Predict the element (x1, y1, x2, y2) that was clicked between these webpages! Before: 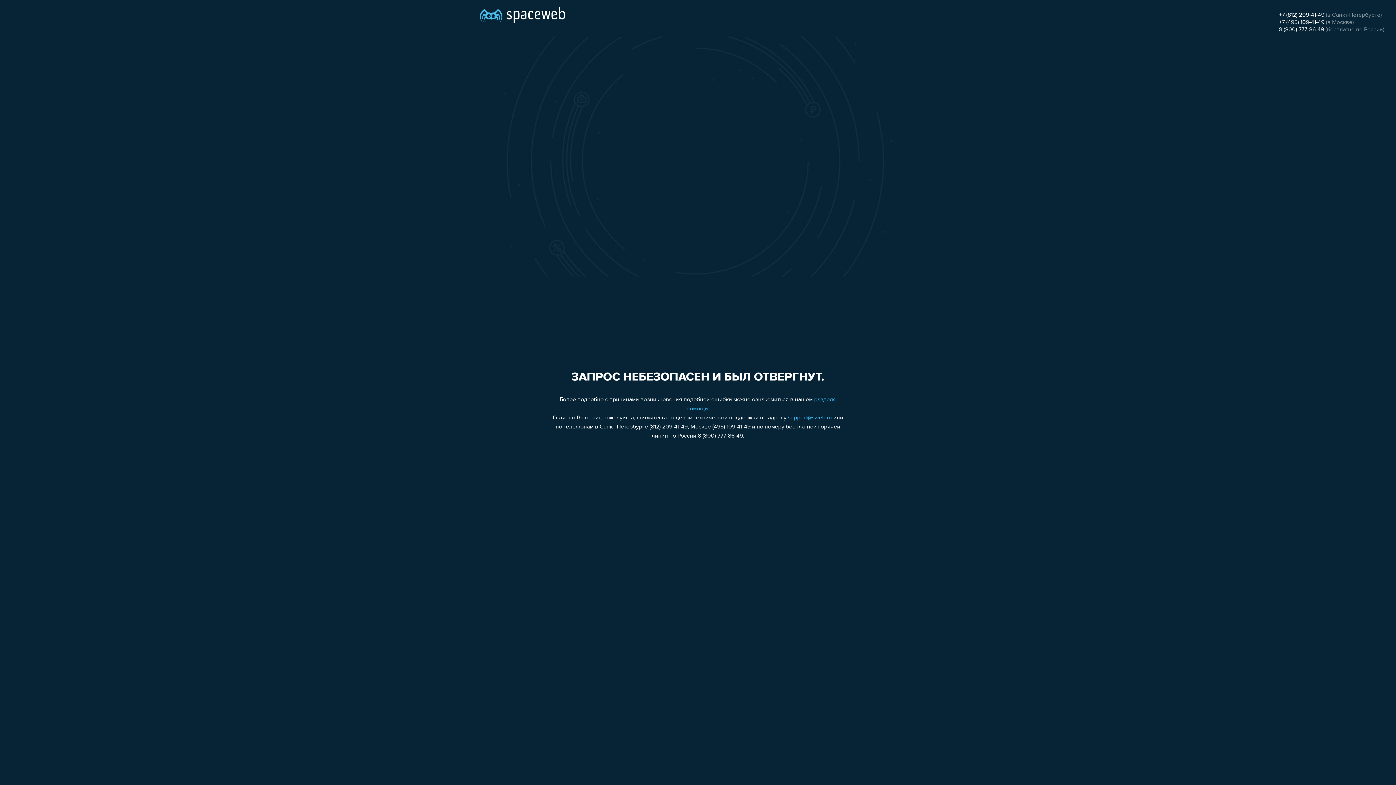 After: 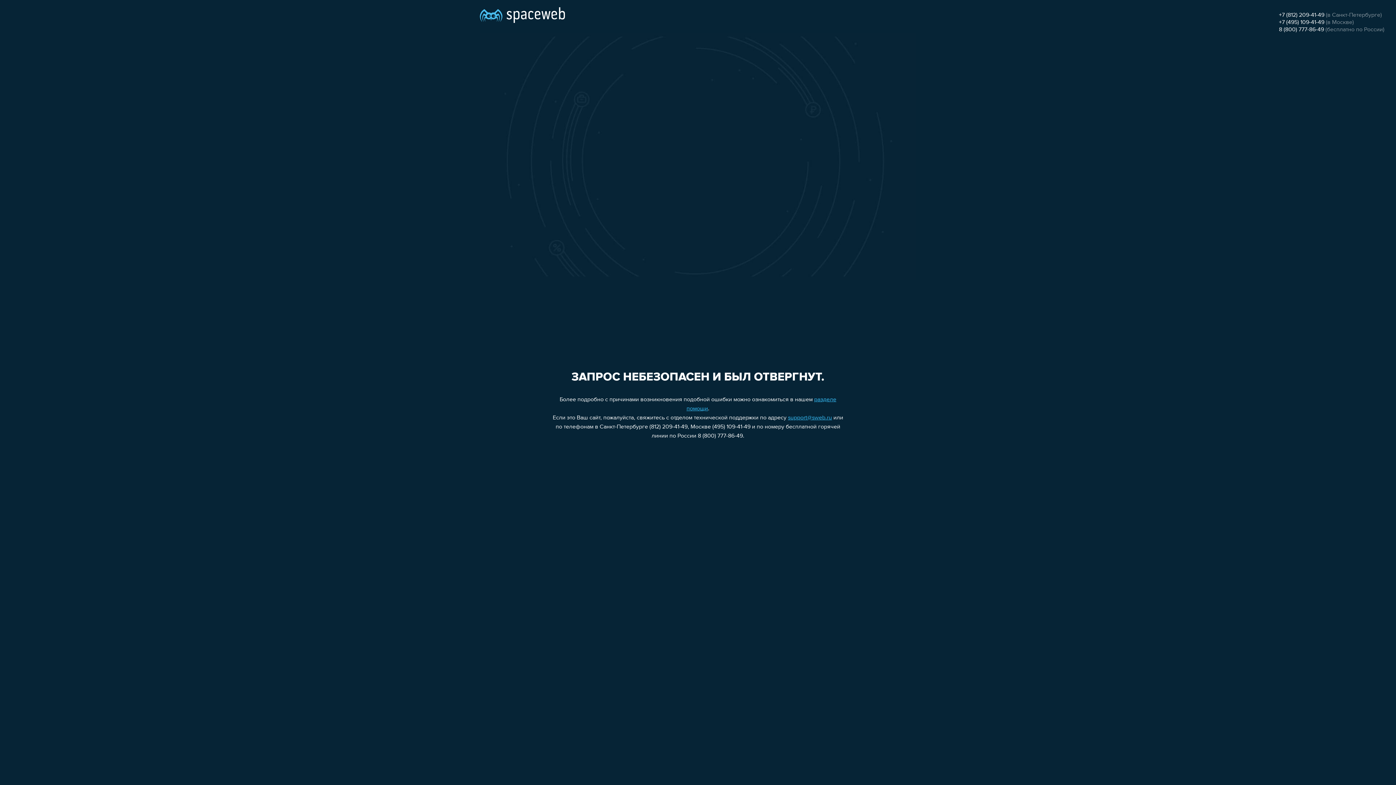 Action: bbox: (1279, 12, 1324, 18) label: +7 (812) 209-41-49